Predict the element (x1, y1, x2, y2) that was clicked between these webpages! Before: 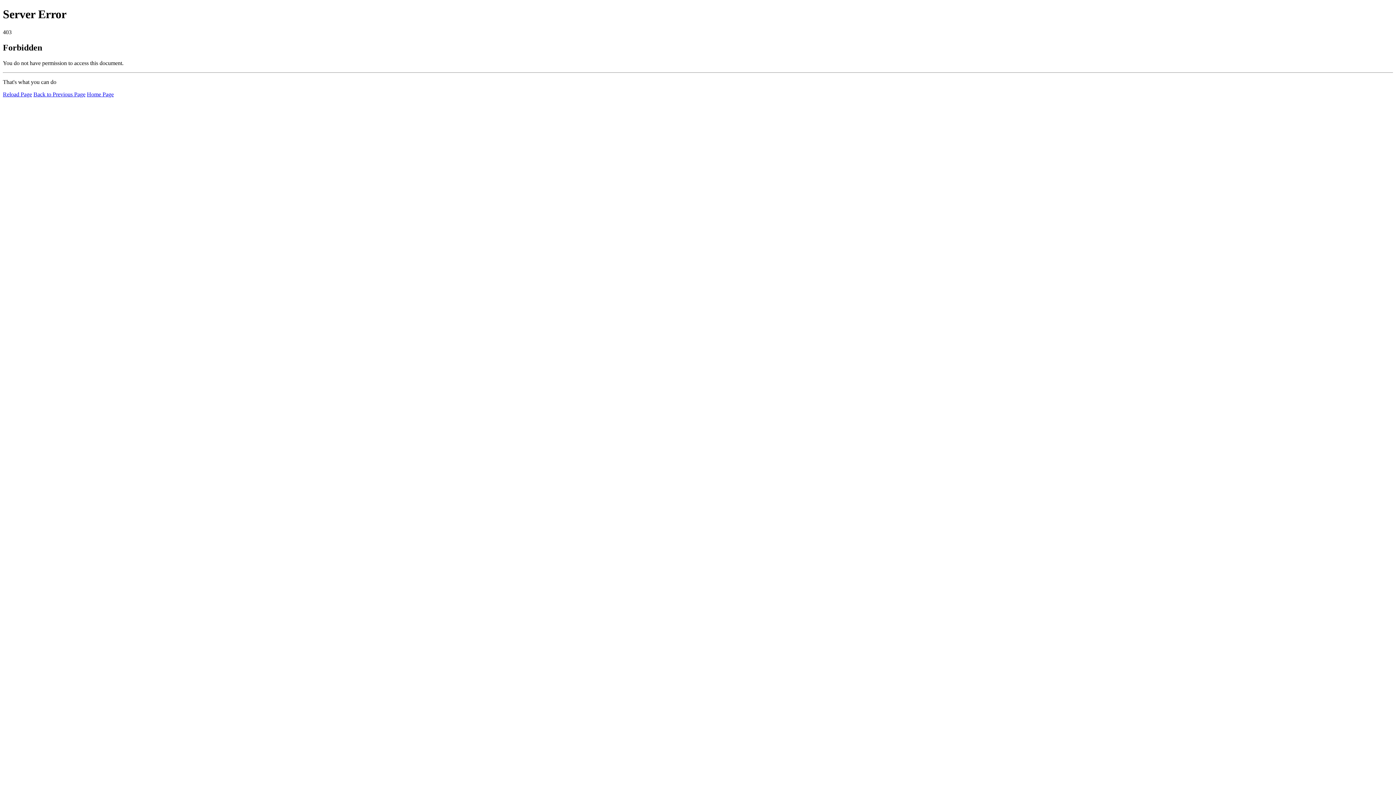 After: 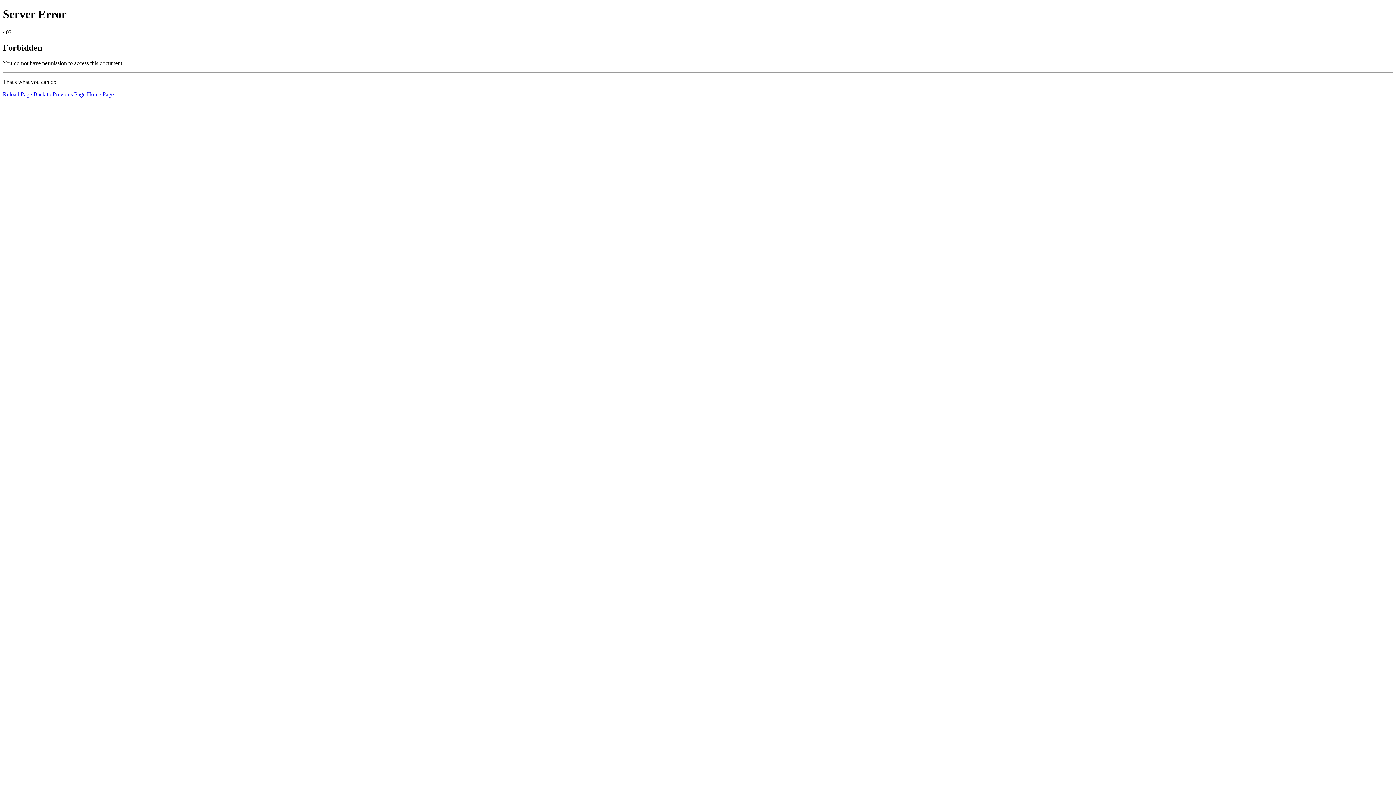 Action: label: Reload Page bbox: (2, 91, 32, 97)